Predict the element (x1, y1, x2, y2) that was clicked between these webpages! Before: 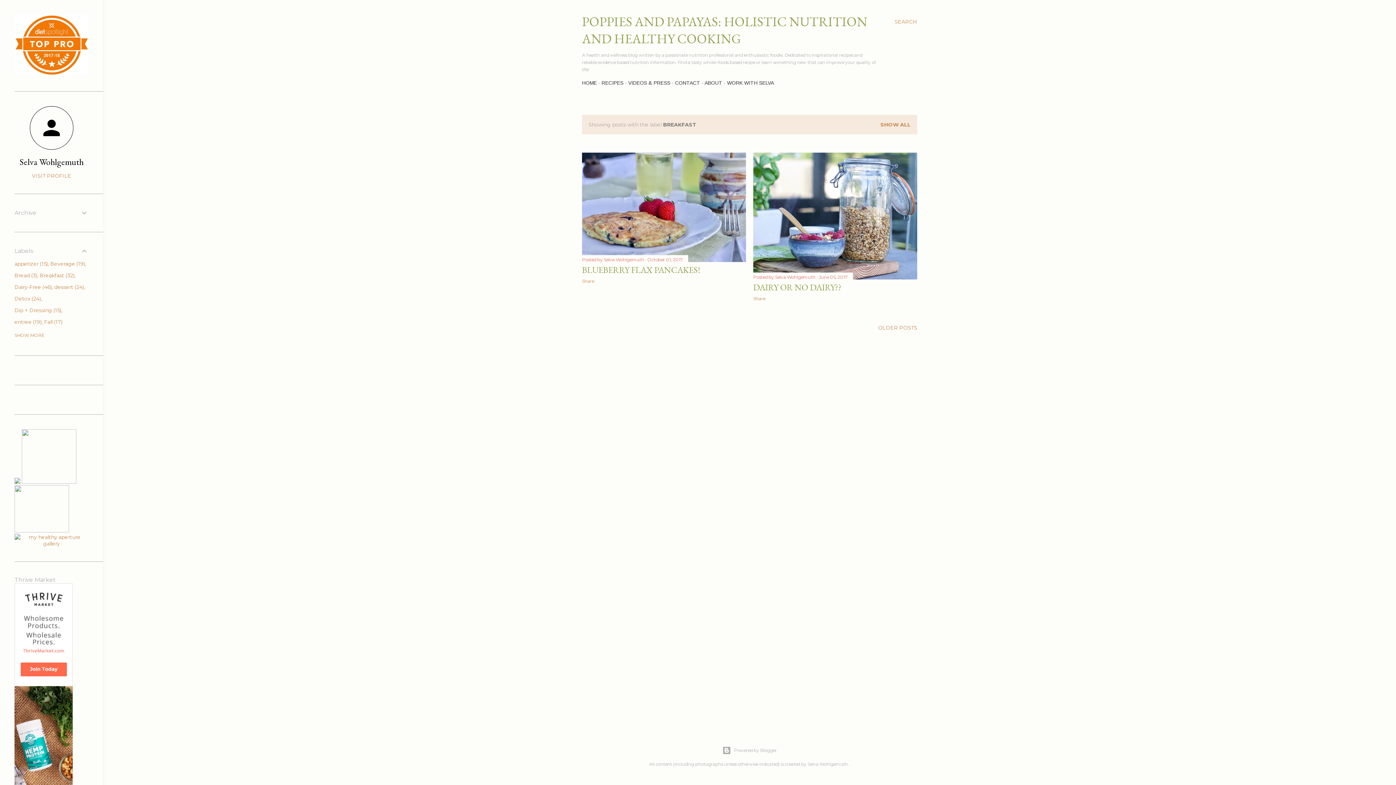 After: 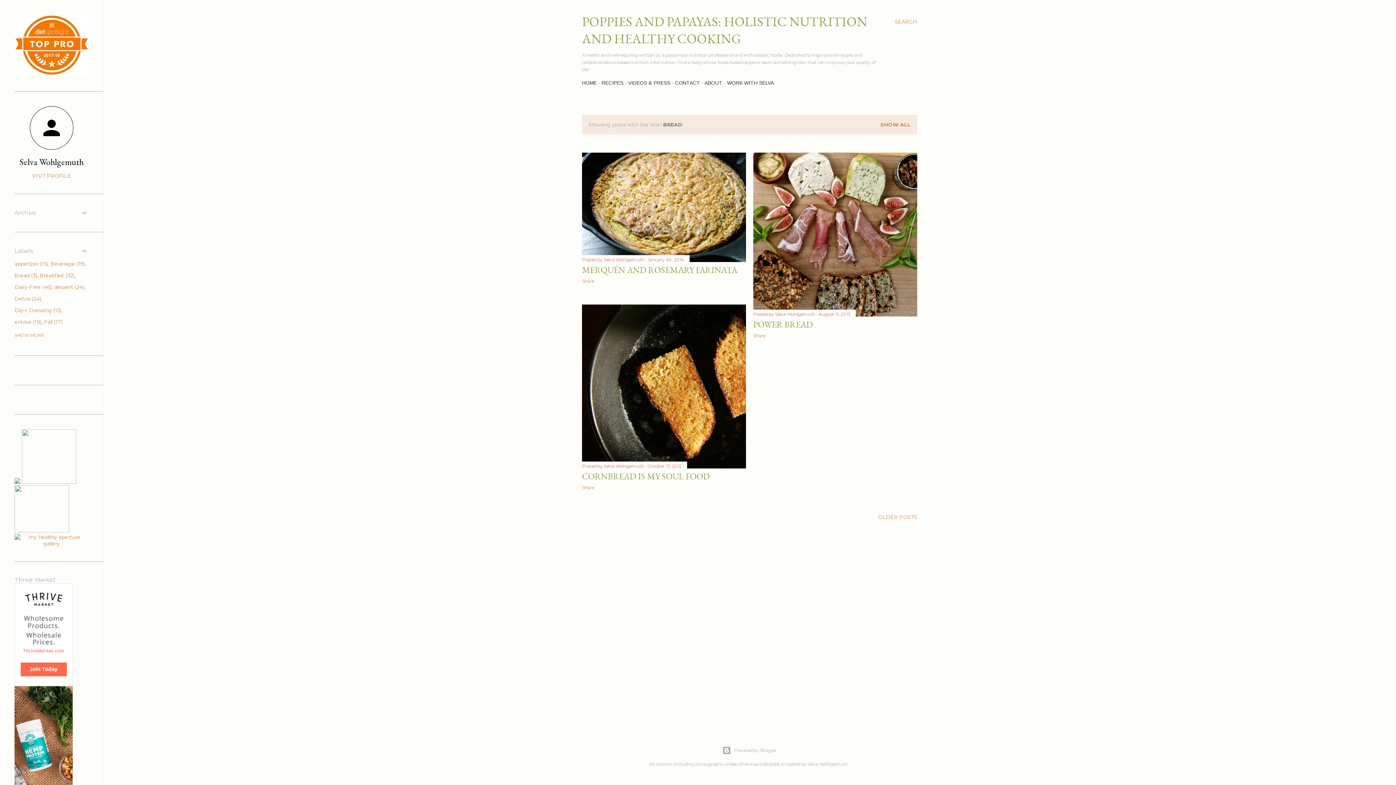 Action: label: Bread3 bbox: (14, 272, 37, 278)